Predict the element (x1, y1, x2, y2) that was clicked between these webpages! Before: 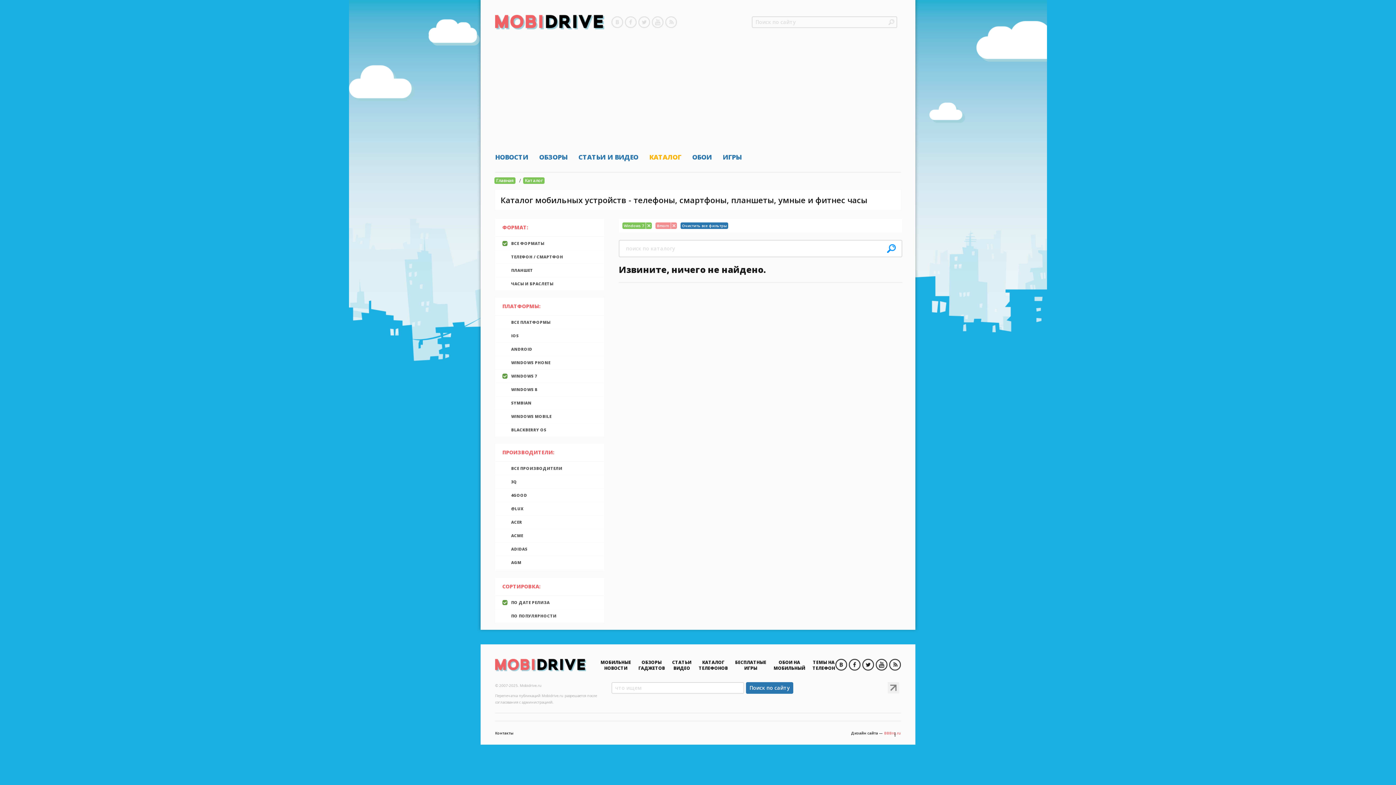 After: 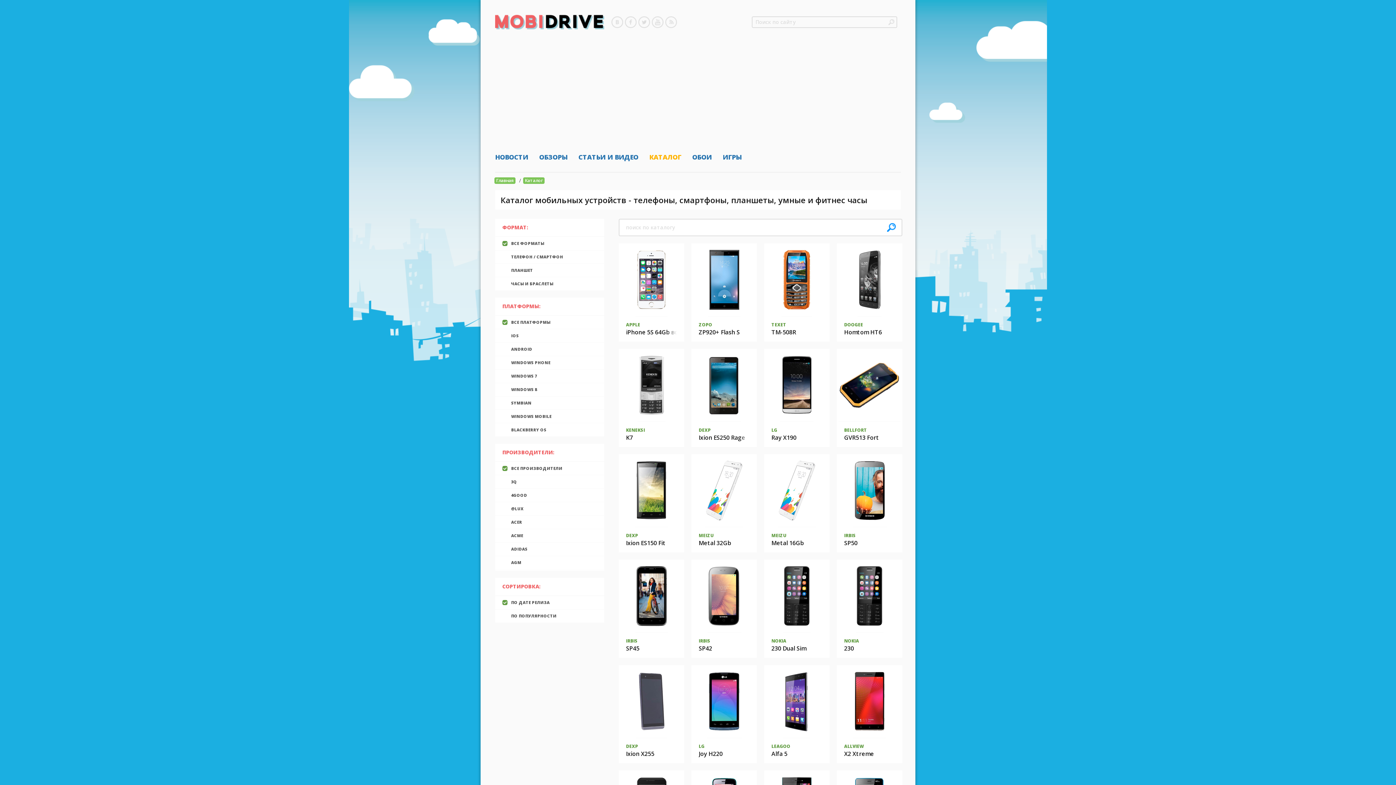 Action: label: Очистить все фильтры bbox: (680, 222, 728, 229)